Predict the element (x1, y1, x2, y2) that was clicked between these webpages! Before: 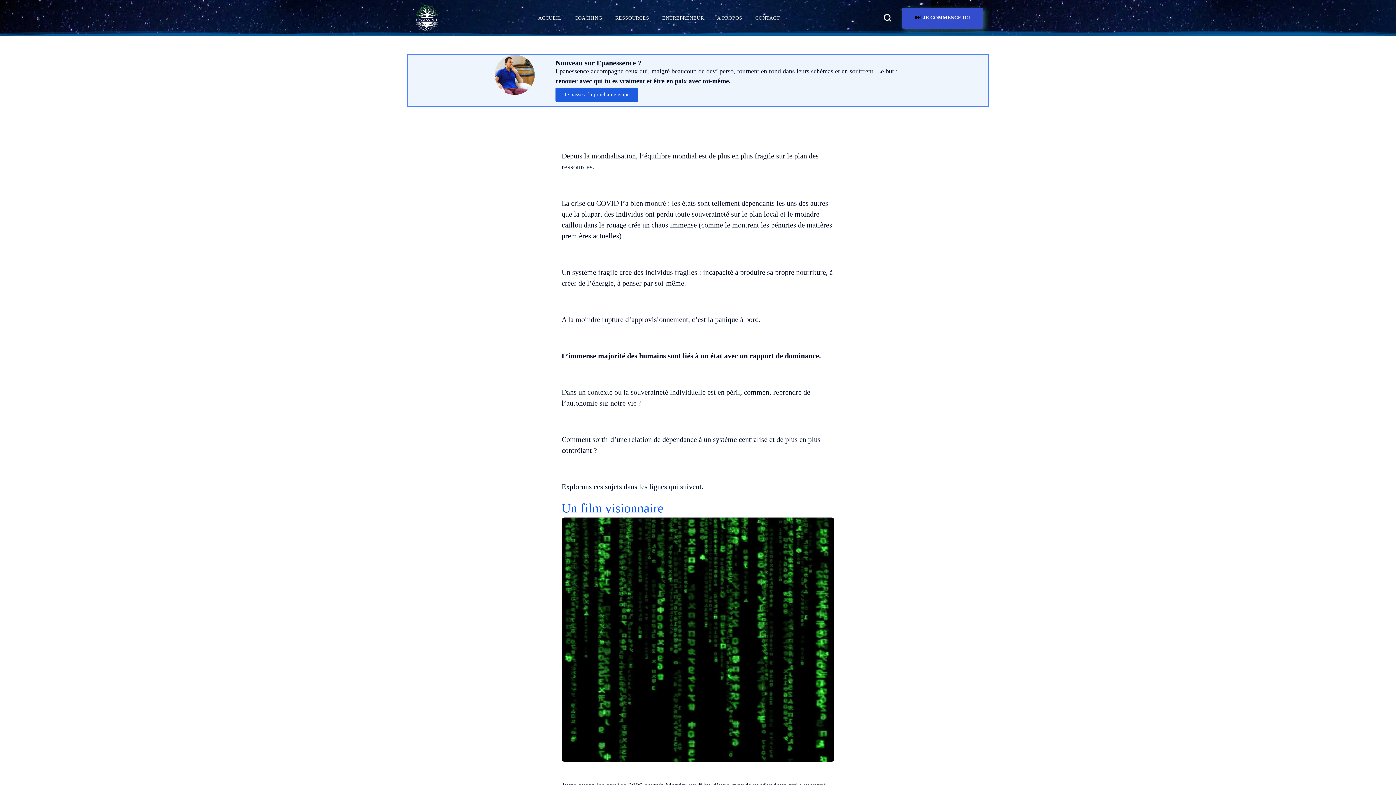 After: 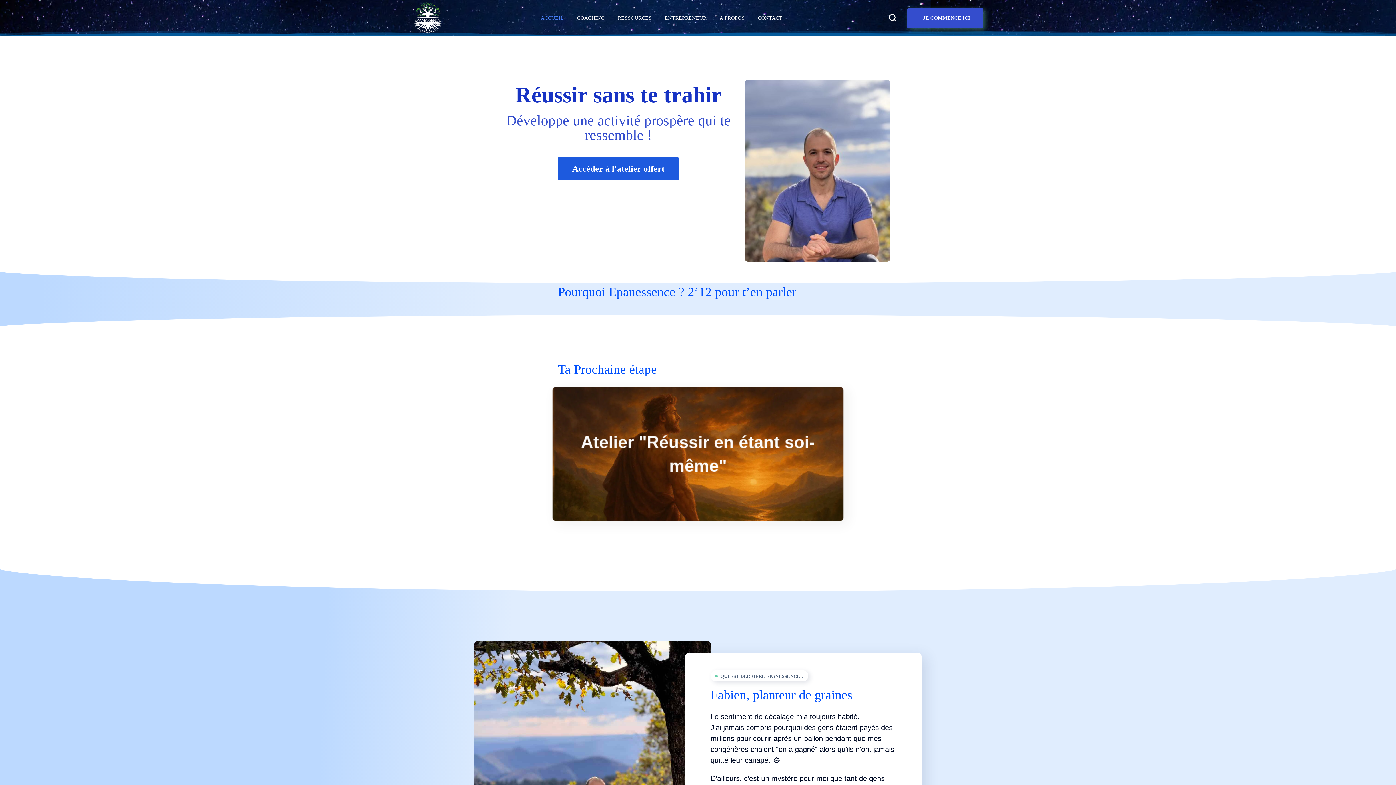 Action: bbox: (532, 0, 568, 36) label: ACCUEIL